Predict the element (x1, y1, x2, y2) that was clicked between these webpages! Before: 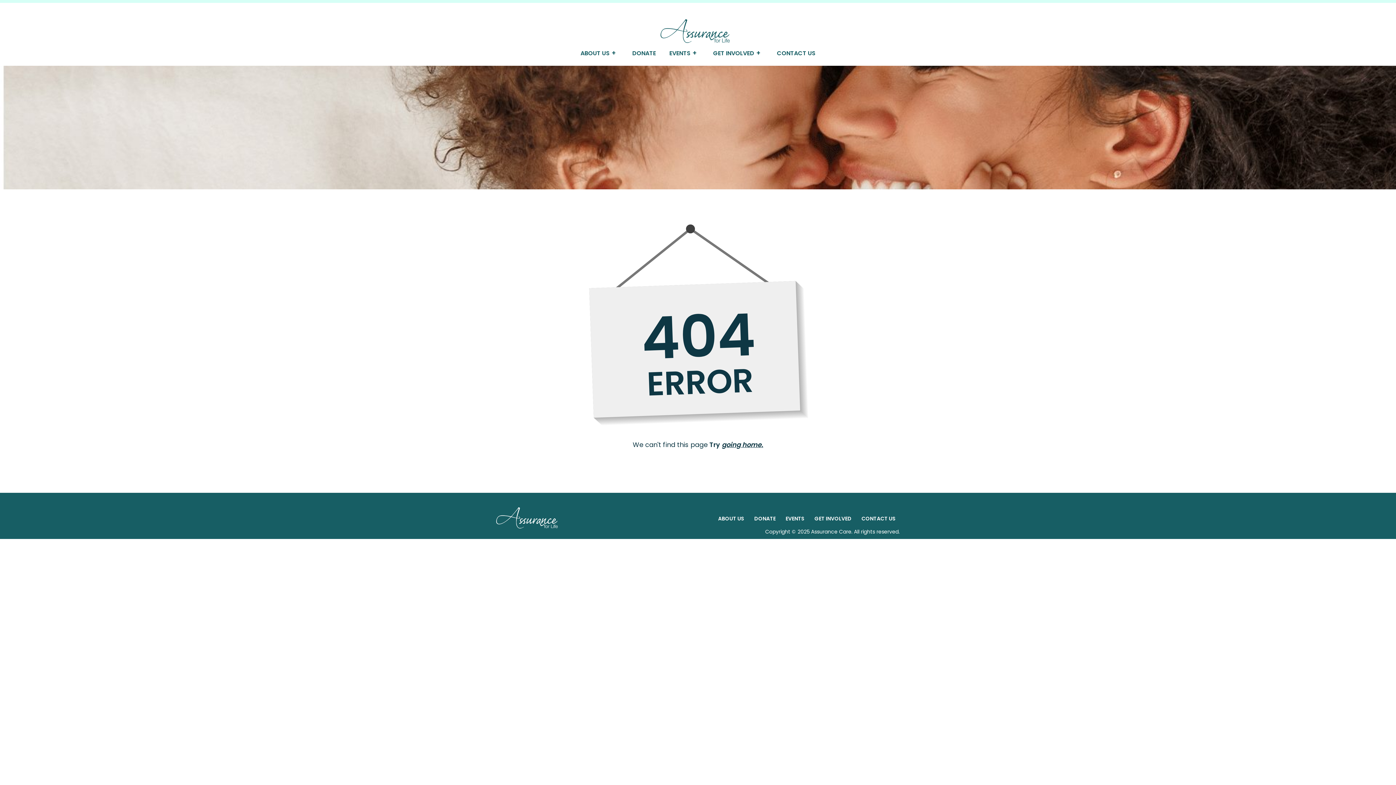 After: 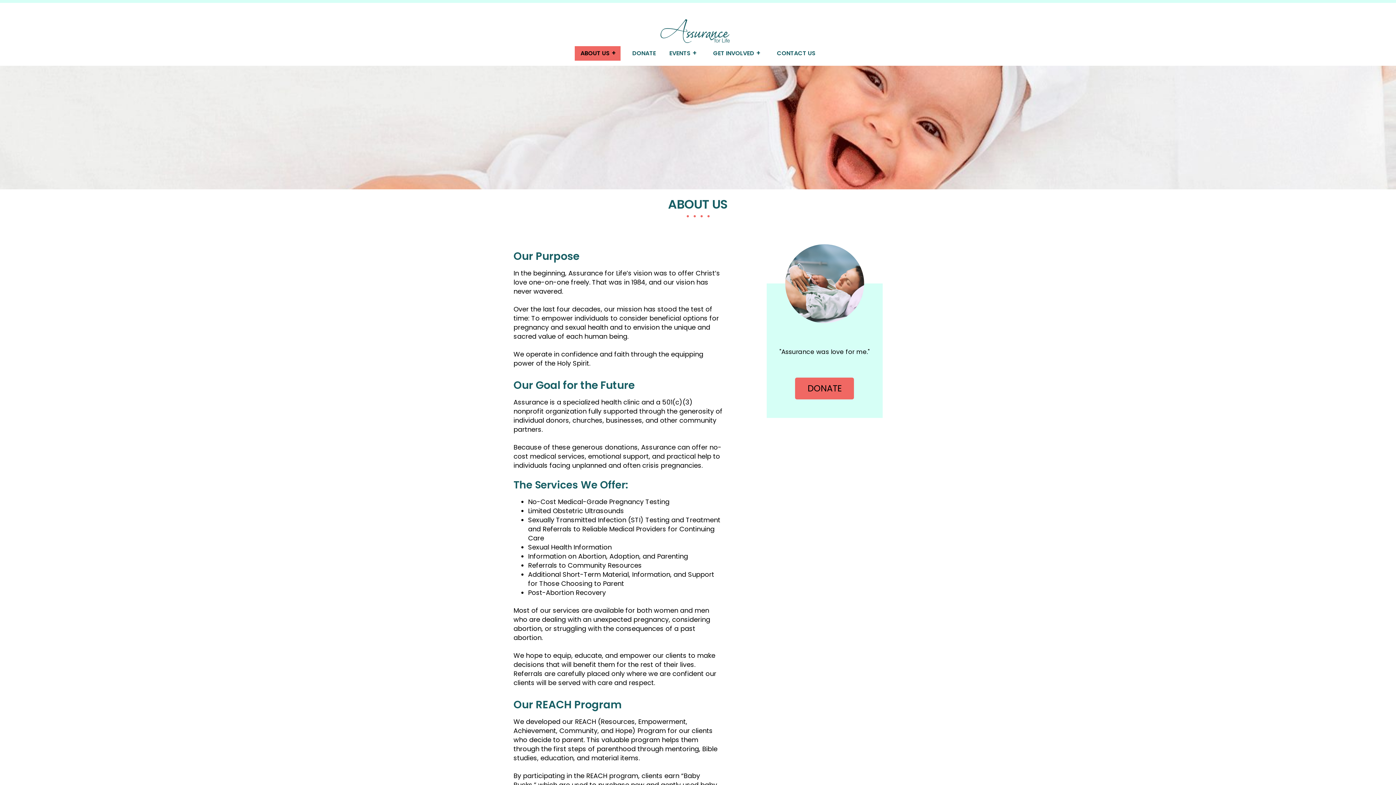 Action: label: ABOUT US bbox: (714, 509, 748, 528)